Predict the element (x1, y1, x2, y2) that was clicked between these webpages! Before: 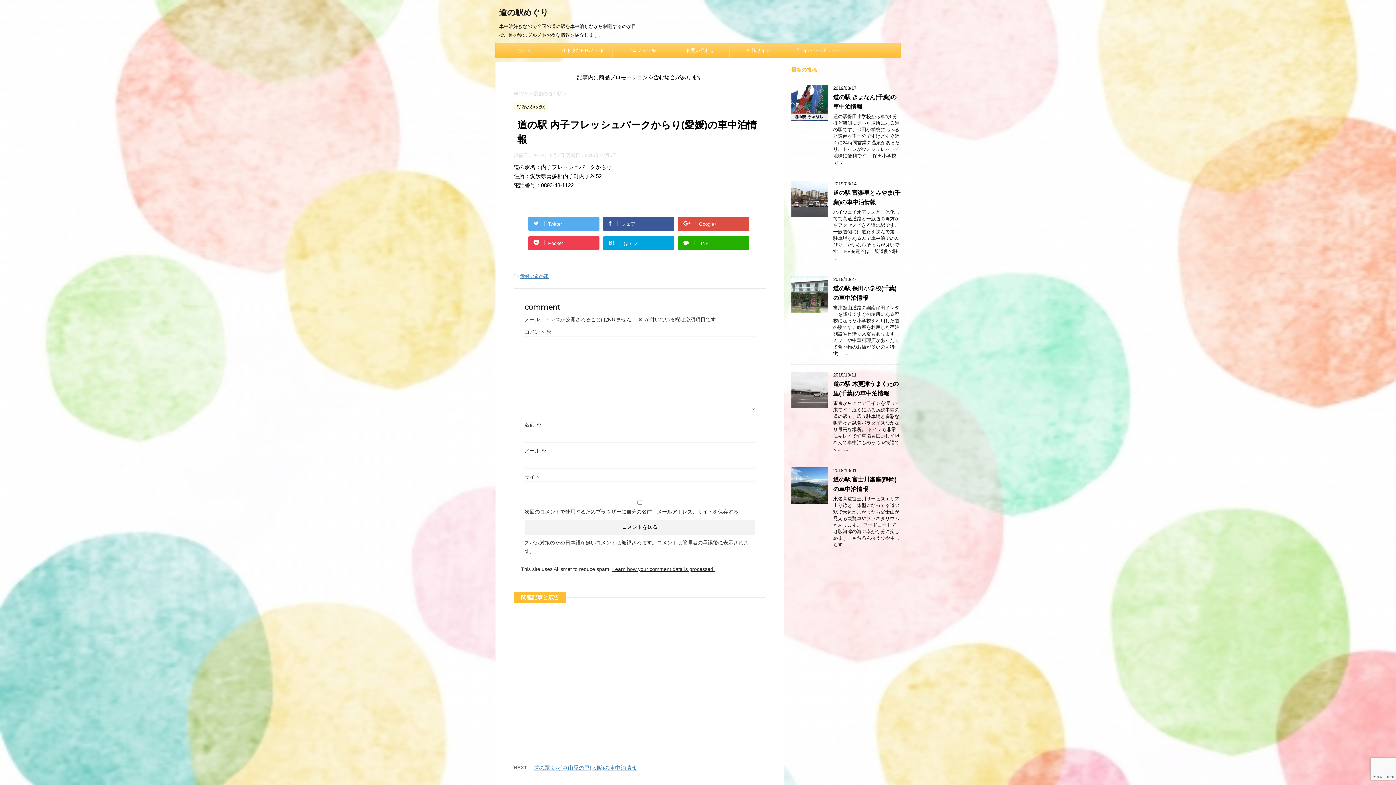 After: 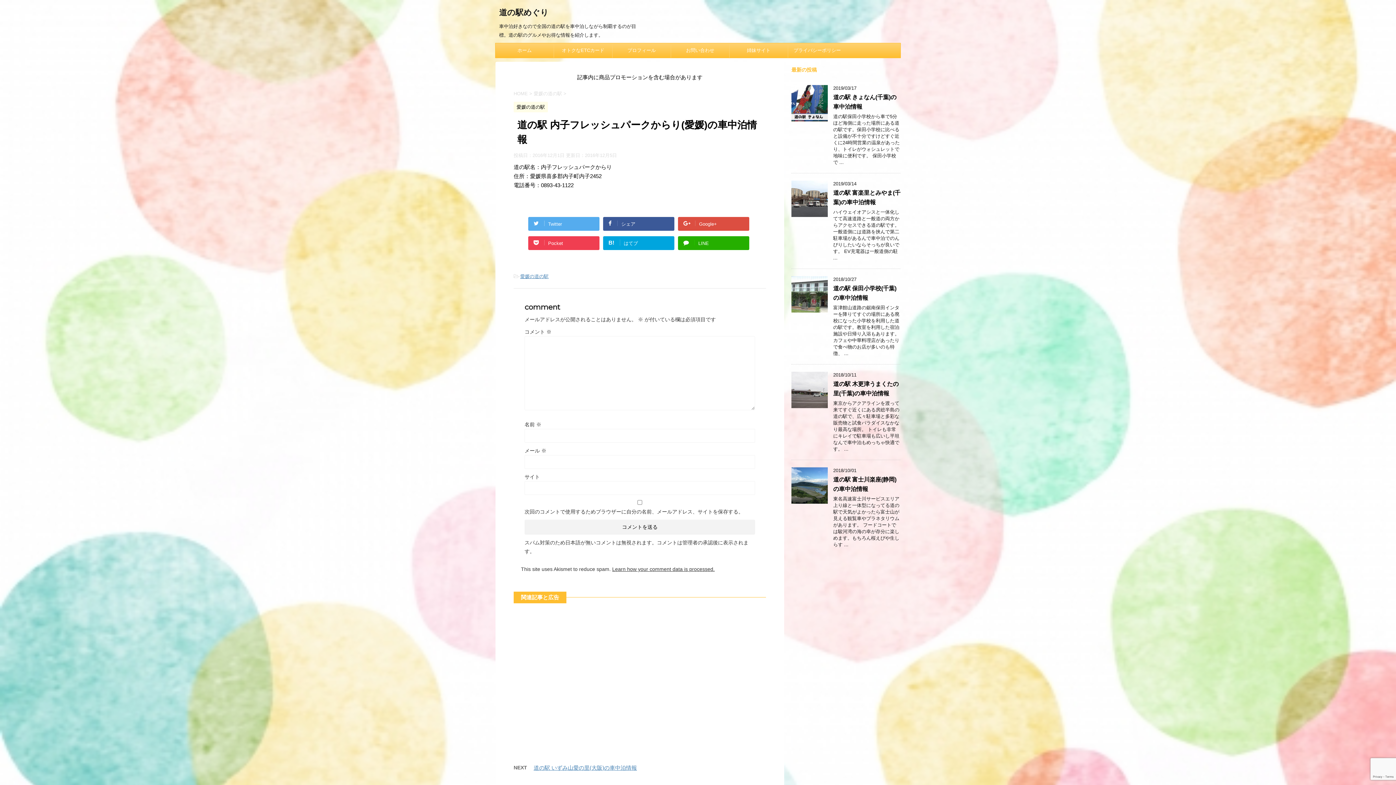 Action: label: Learn how your comment data is processed. bbox: (612, 566, 714, 572)